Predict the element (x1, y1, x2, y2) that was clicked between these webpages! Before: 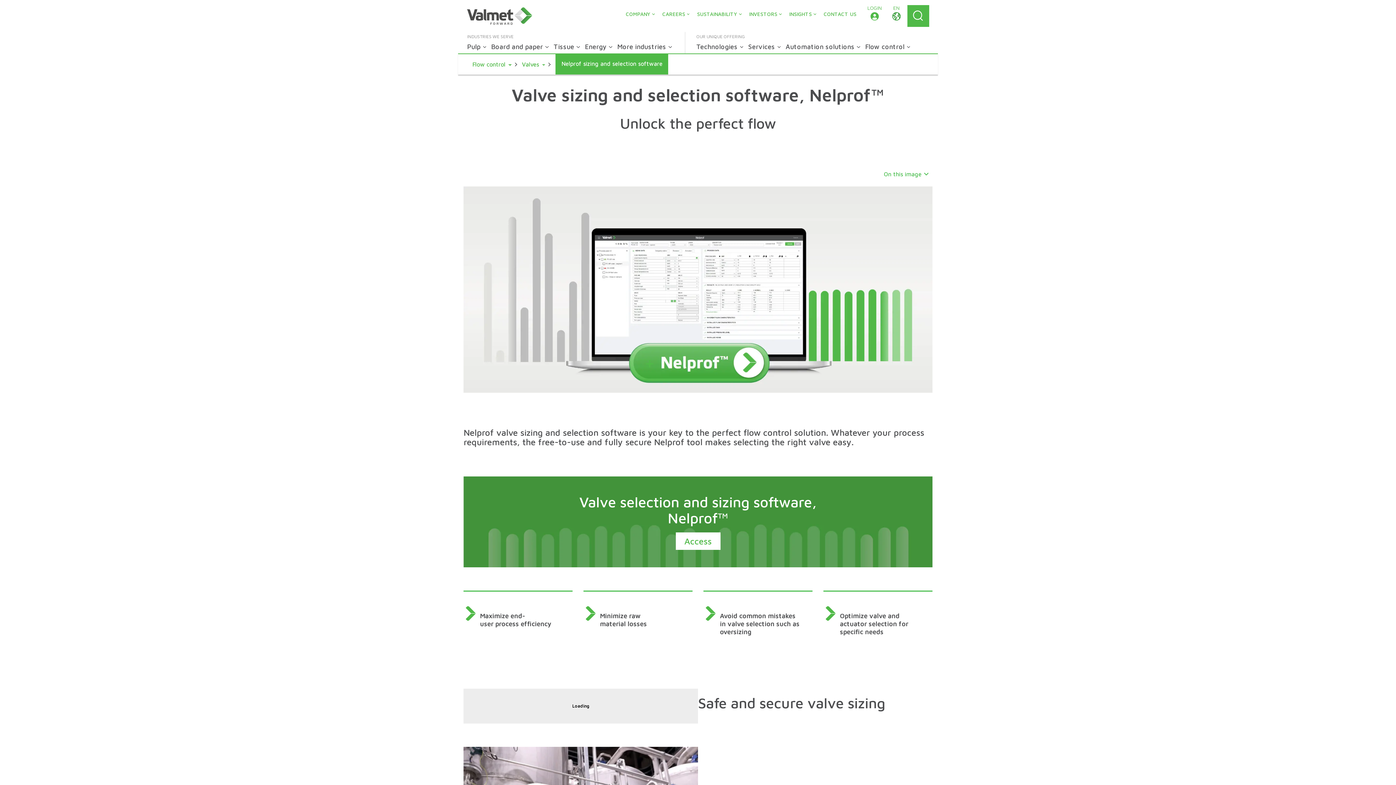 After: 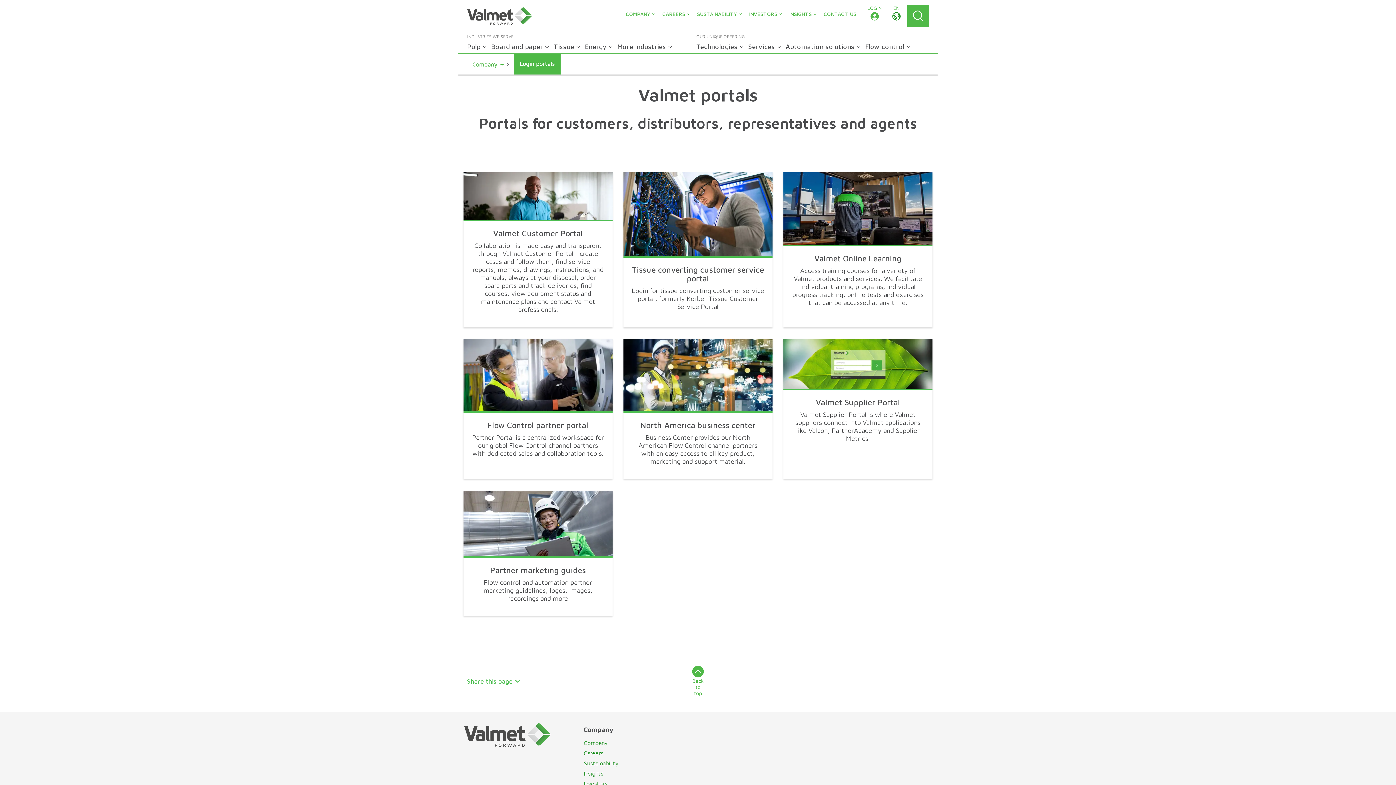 Action: bbox: (864, 5, 885, 26) label: LOGIN